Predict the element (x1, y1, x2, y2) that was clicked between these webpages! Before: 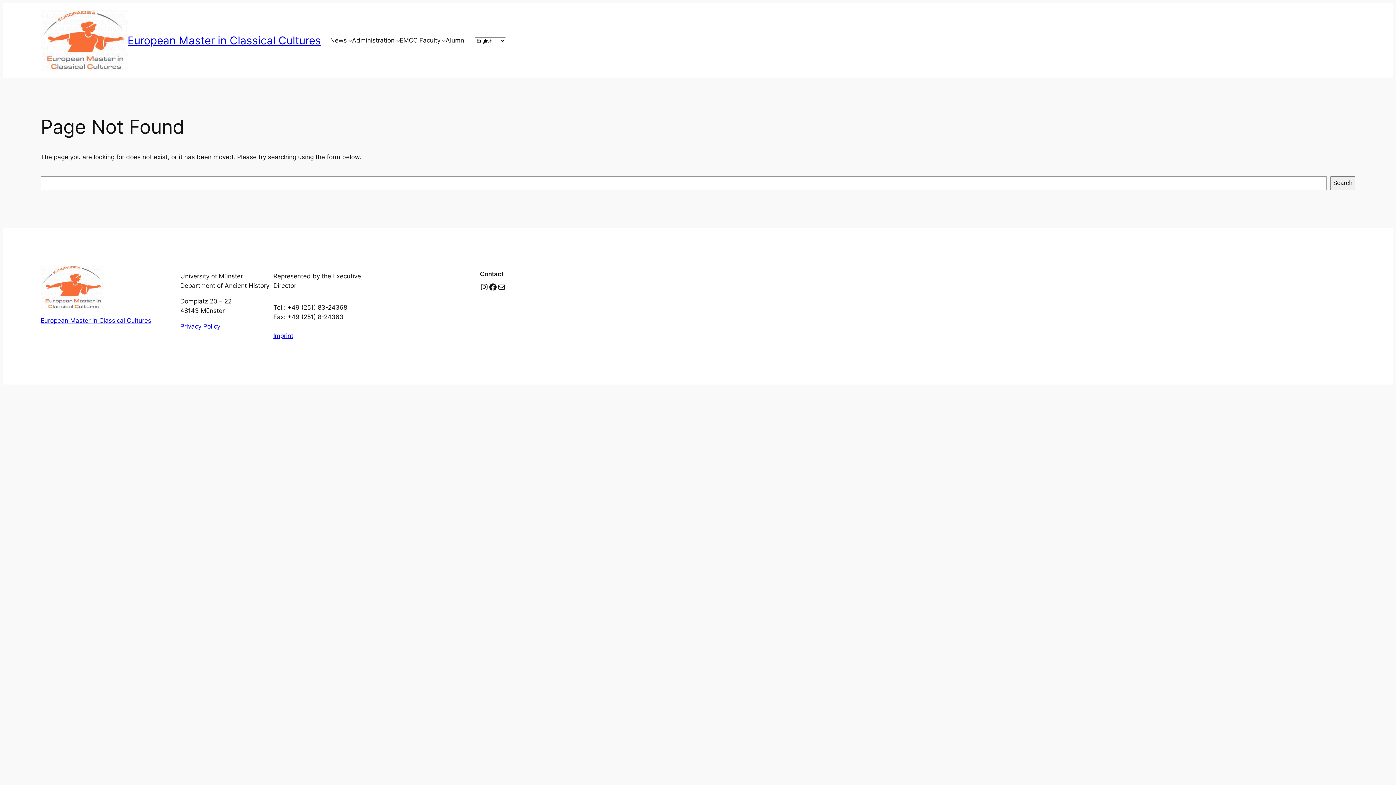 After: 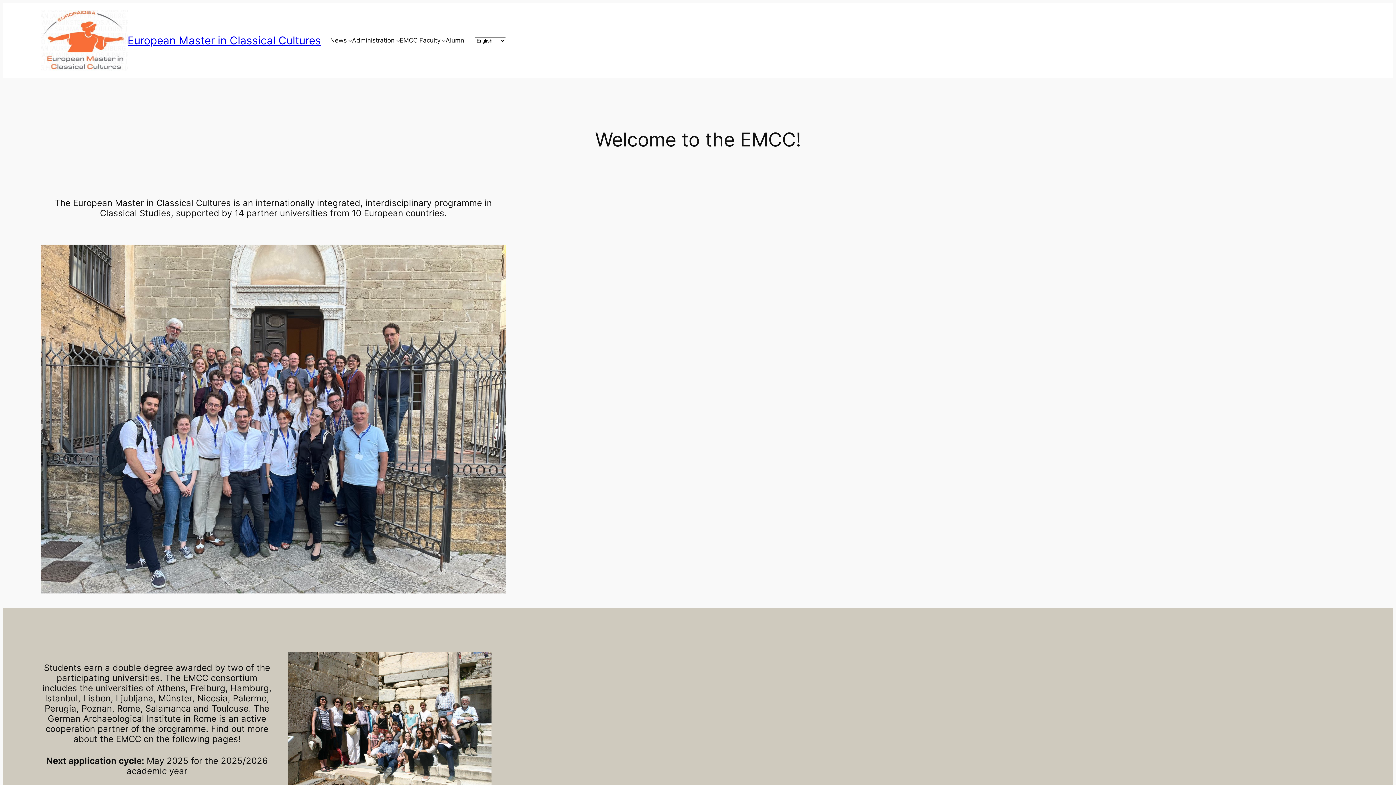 Action: bbox: (40, 265, 104, 309)